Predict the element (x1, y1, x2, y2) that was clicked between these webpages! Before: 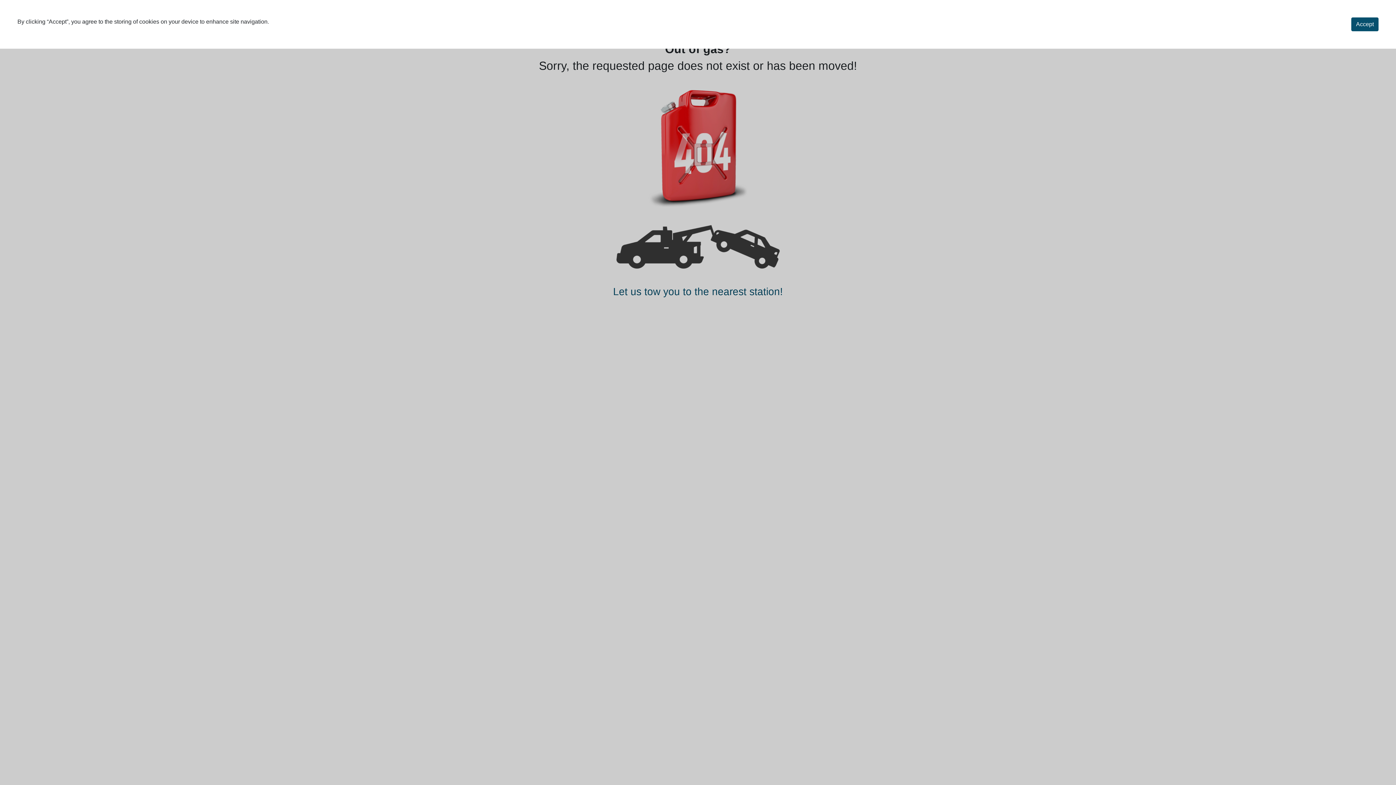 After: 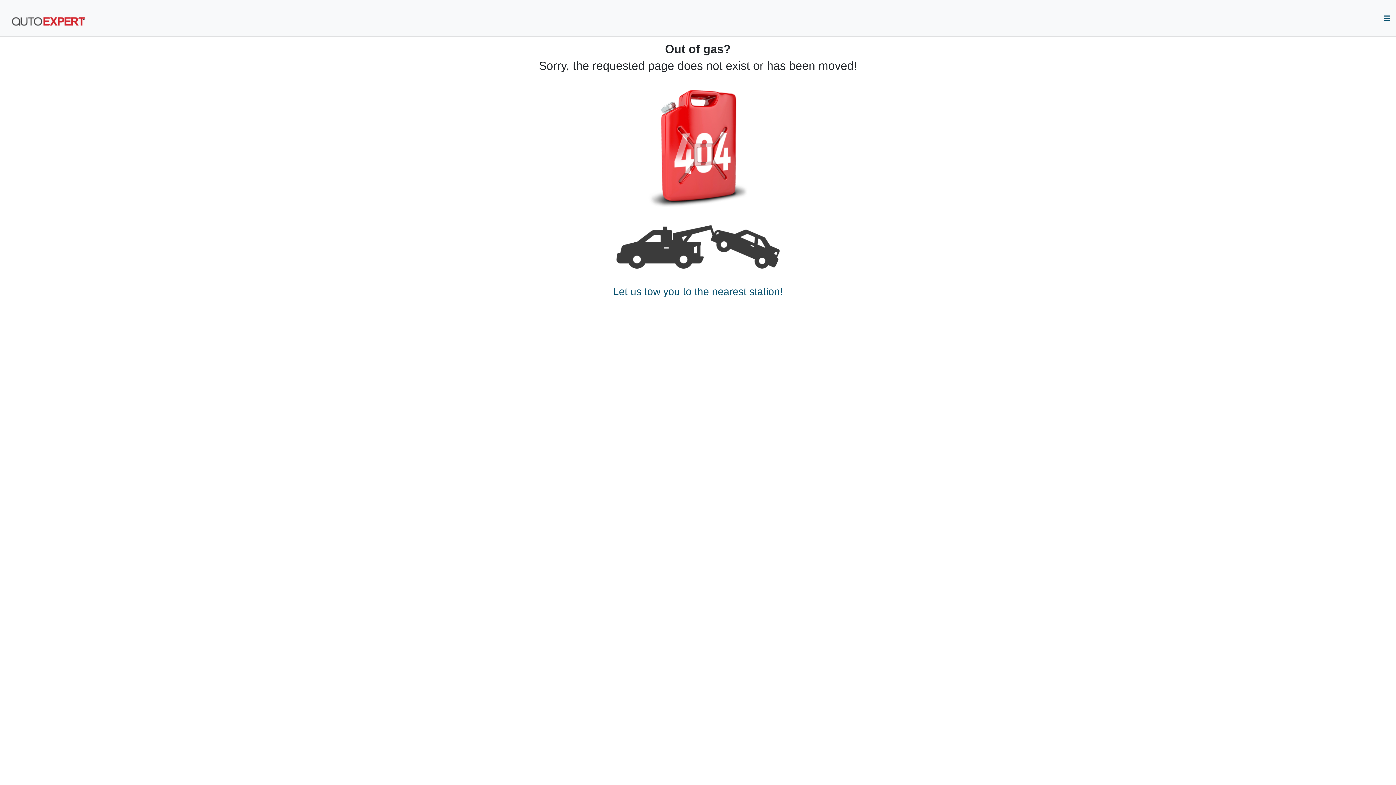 Action: bbox: (1351, 17, 1378, 31) label: Accept